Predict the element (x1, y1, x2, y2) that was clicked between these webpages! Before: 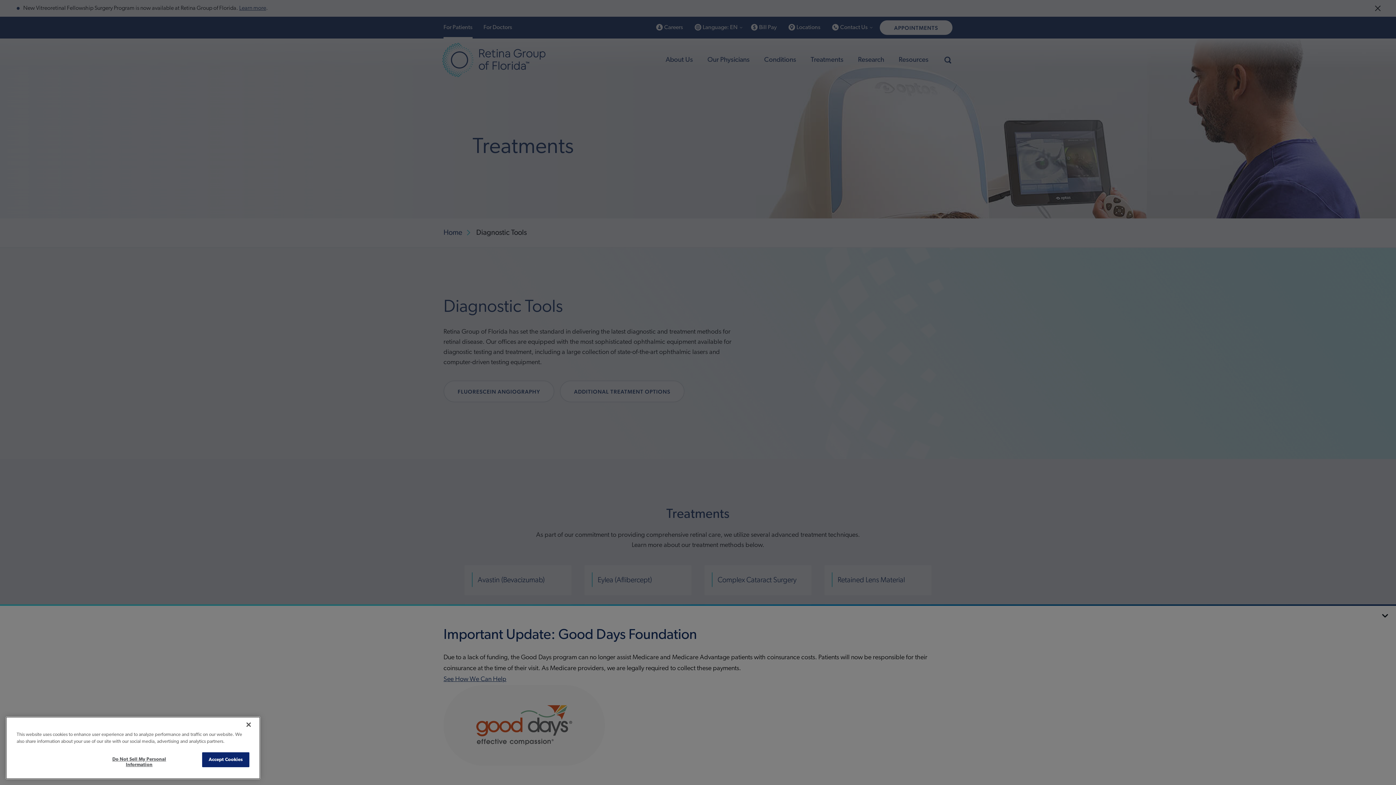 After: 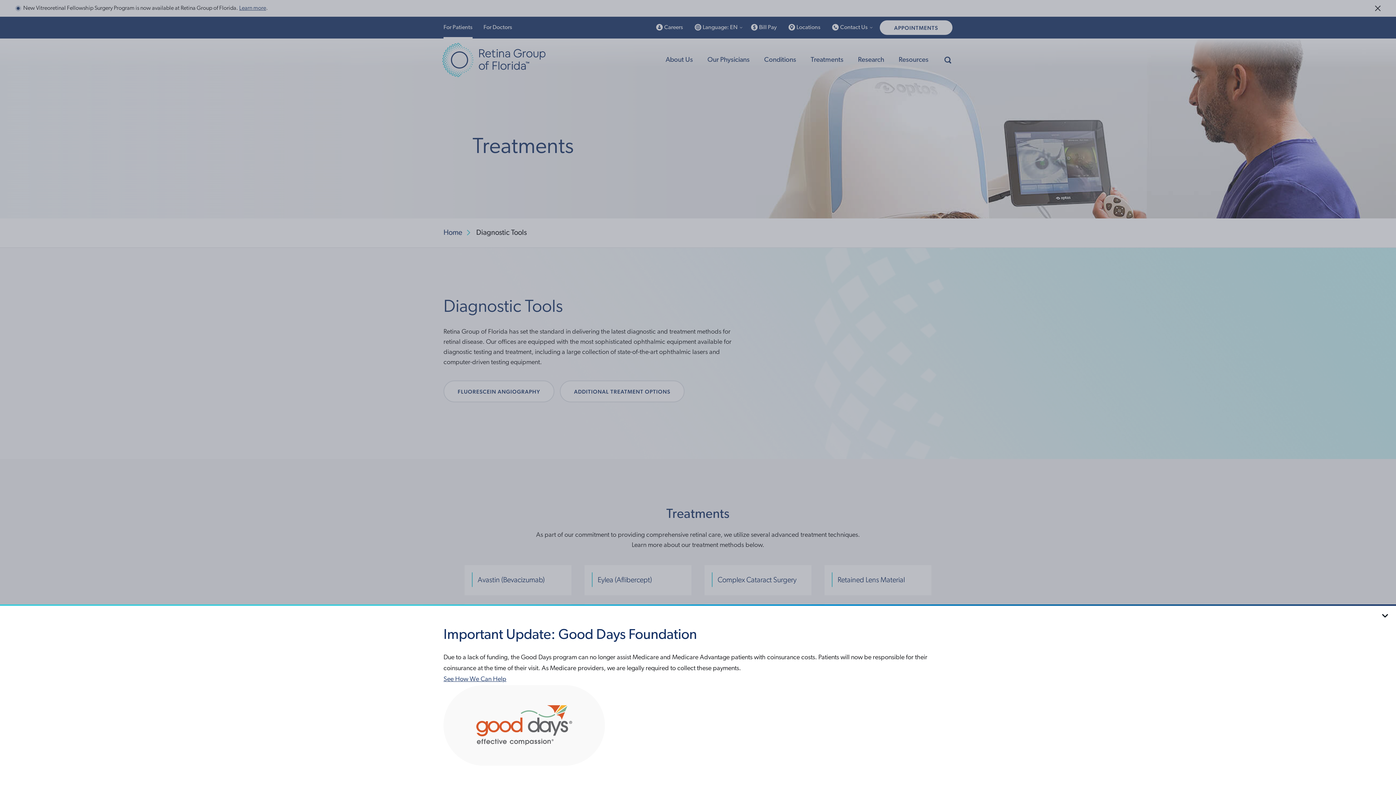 Action: bbox: (240, 734, 256, 750) label: Close